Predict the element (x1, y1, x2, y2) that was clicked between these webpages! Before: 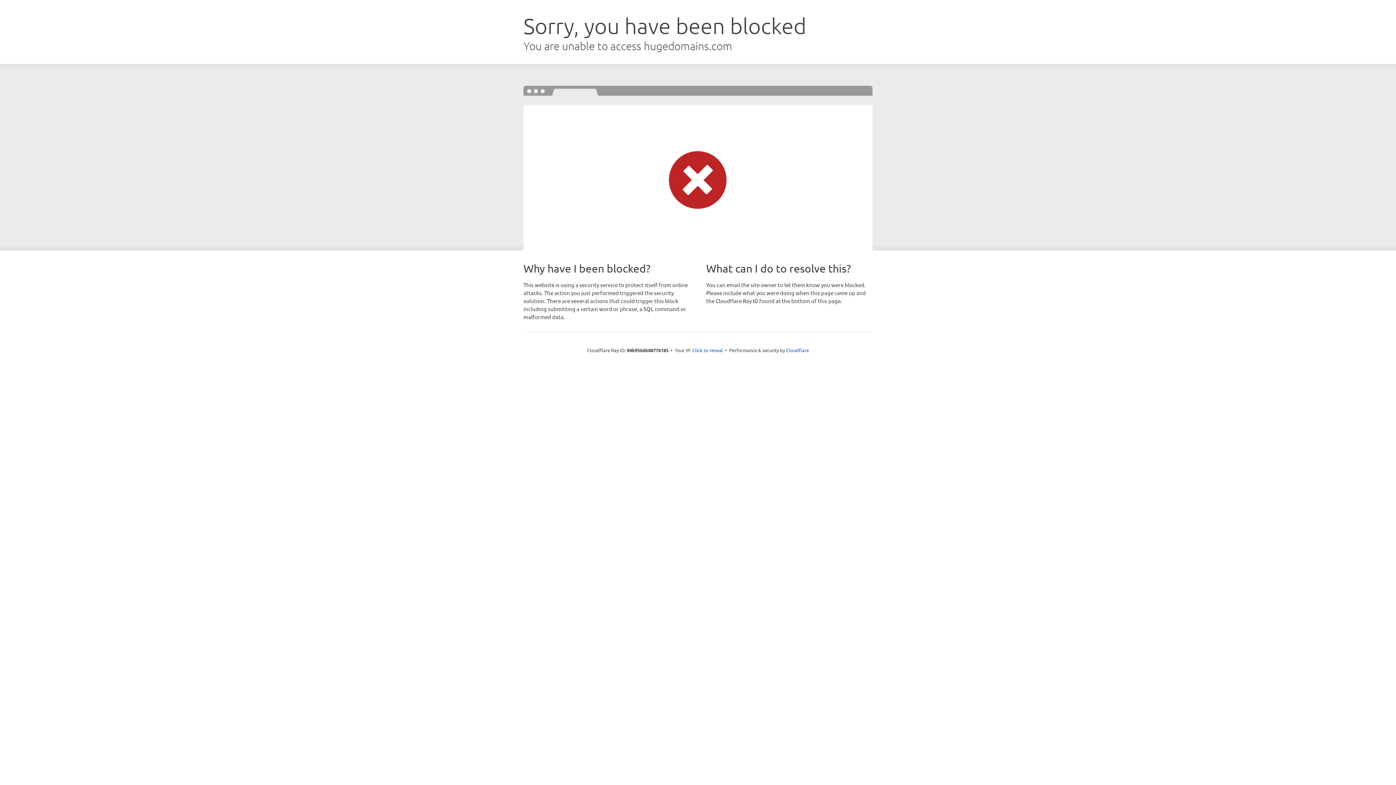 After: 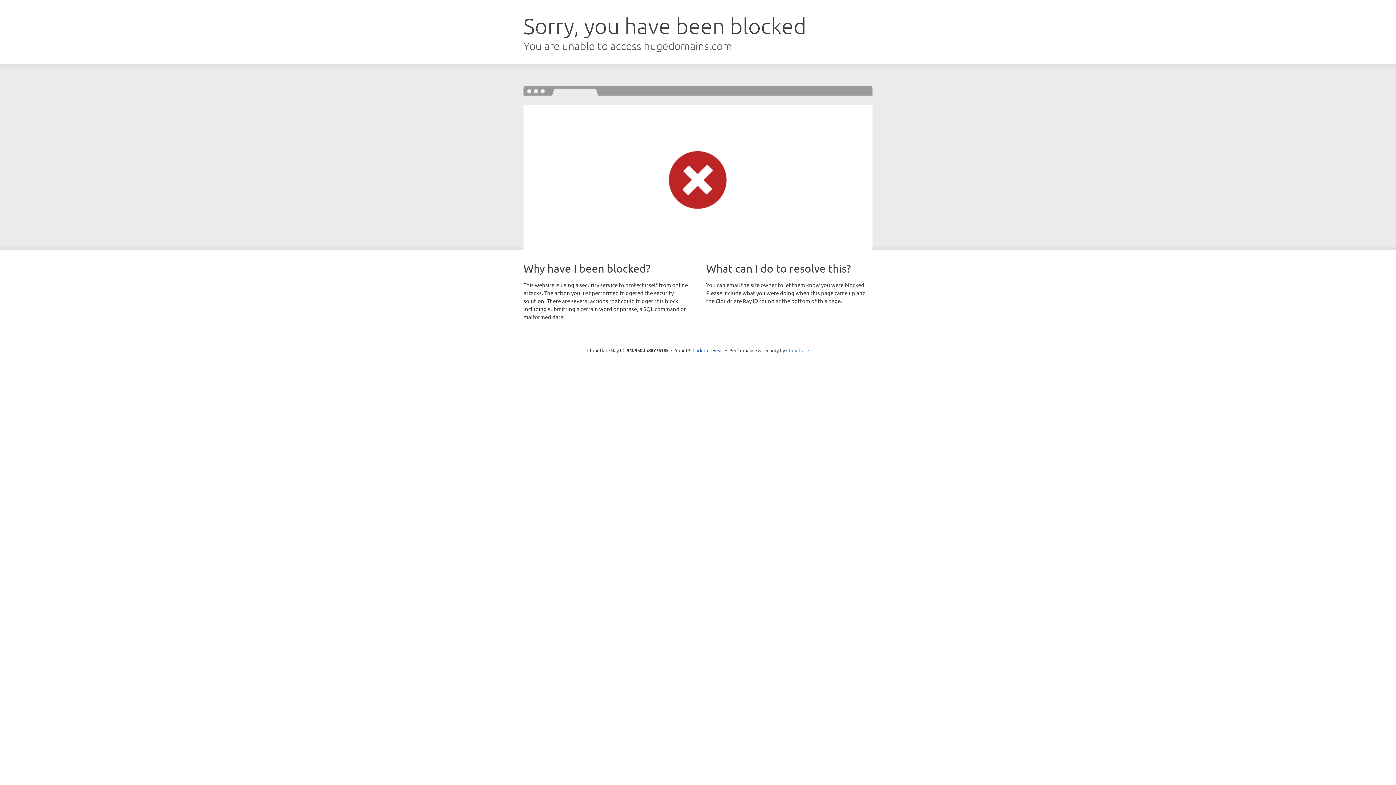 Action: bbox: (786, 347, 809, 353) label: Cloudflare